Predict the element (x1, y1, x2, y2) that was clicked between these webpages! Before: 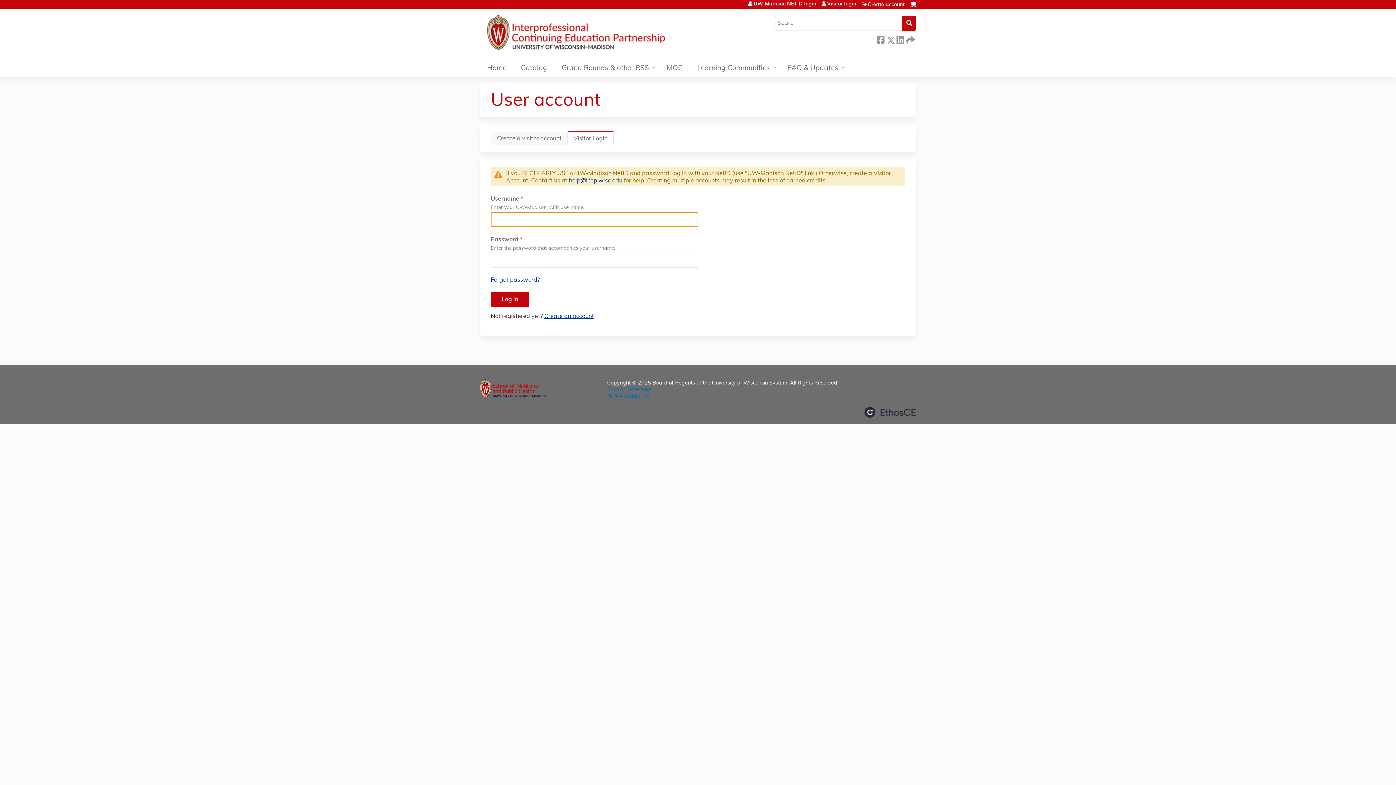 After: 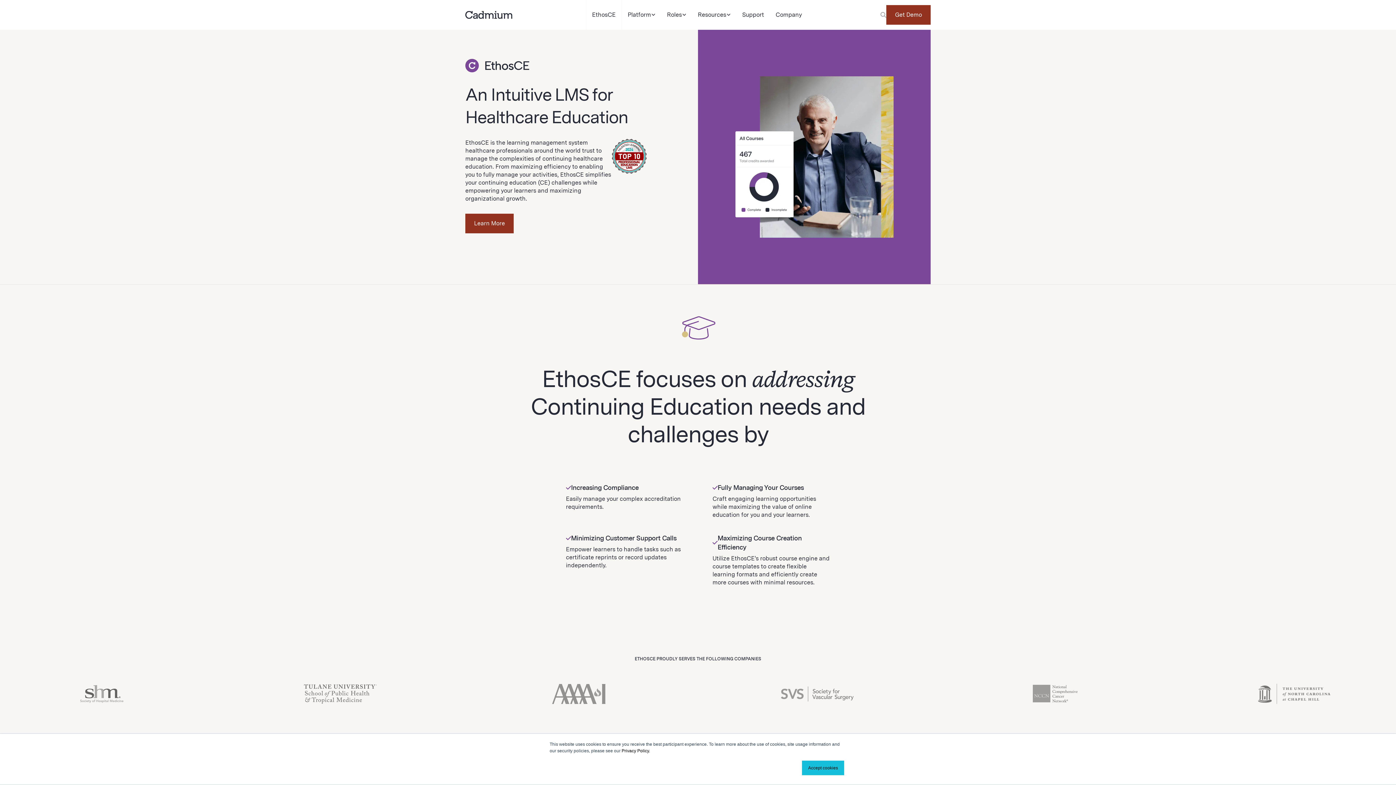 Action: label: Powered by the EthosCE Learning Management System, a continuing education LMS. bbox: (864, 407, 916, 417)